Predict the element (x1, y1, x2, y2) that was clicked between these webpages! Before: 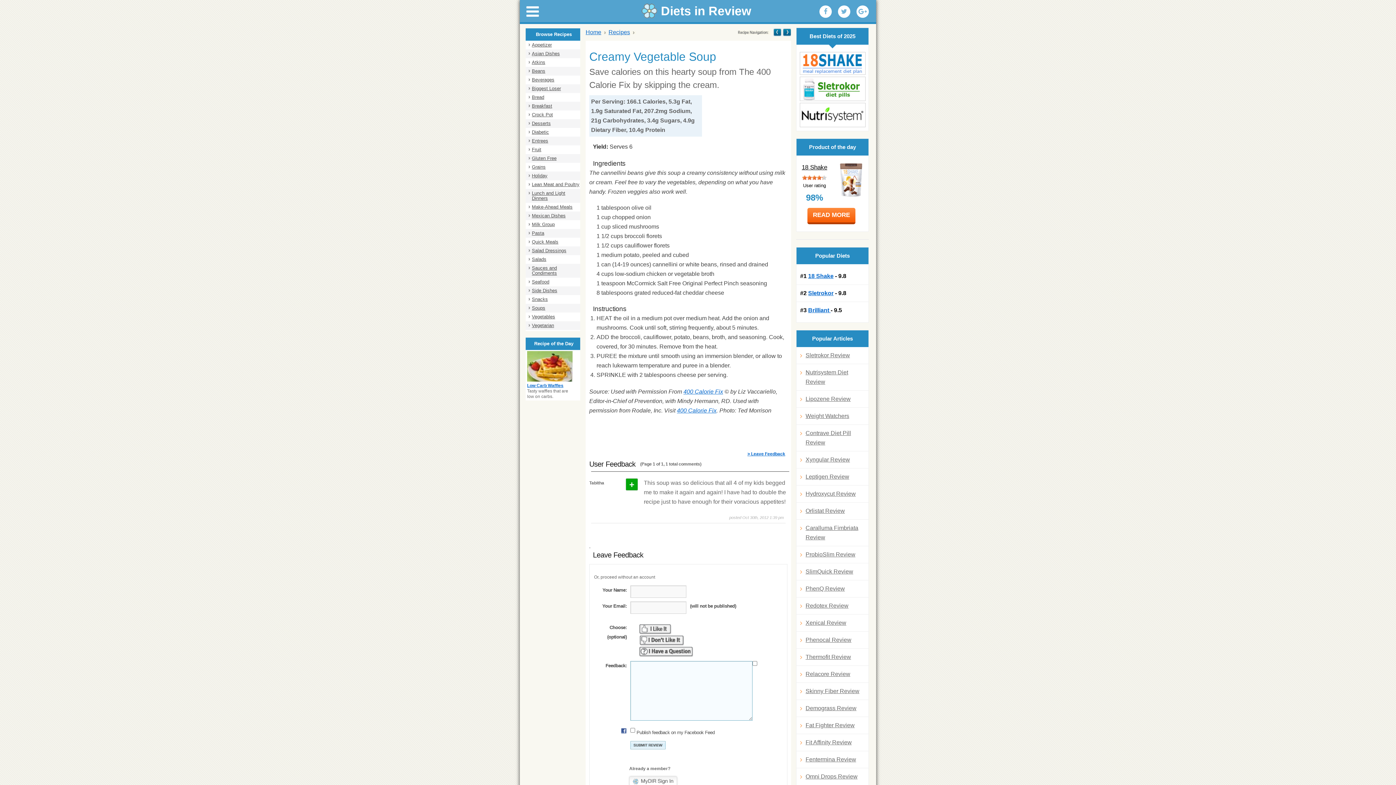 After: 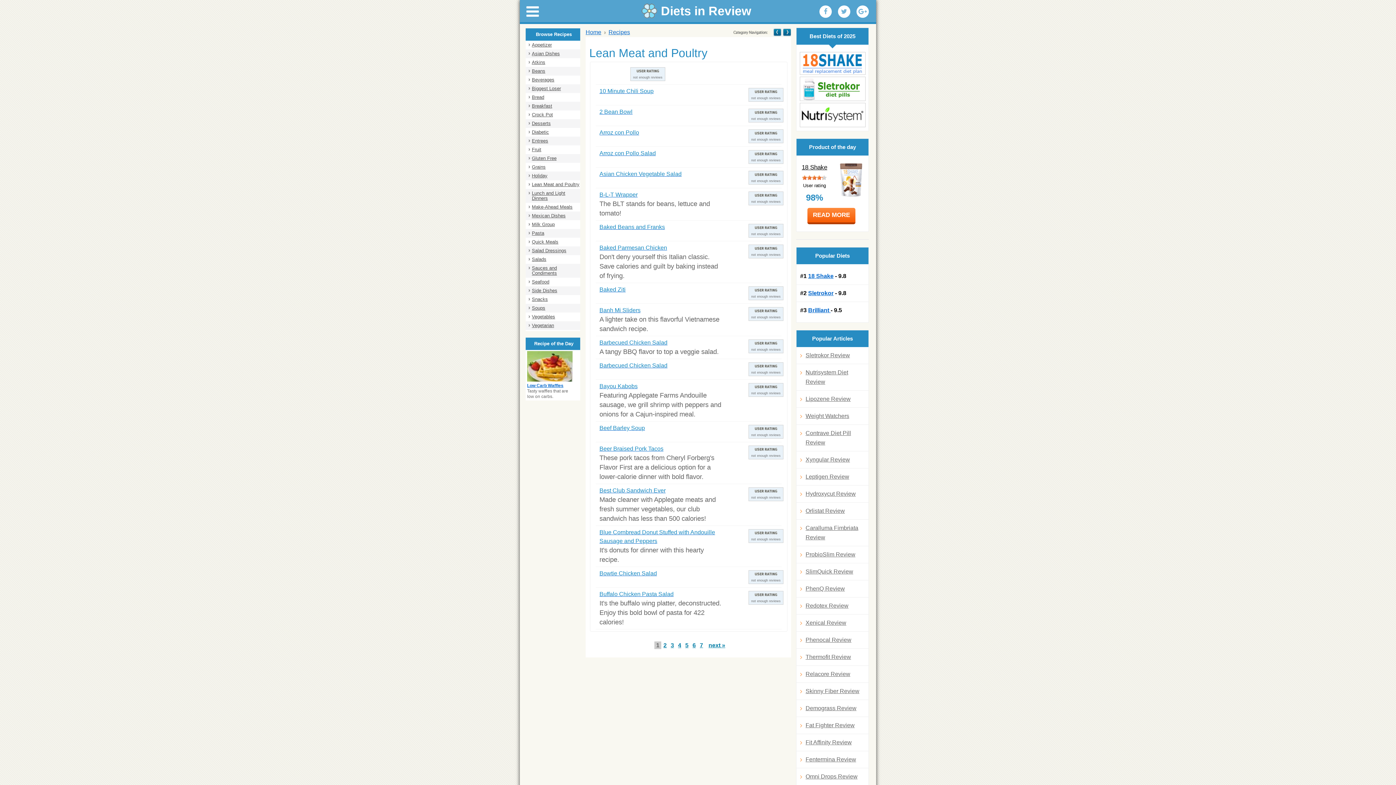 Action: label: Lean Meat and Poultry bbox: (532, 181, 579, 187)